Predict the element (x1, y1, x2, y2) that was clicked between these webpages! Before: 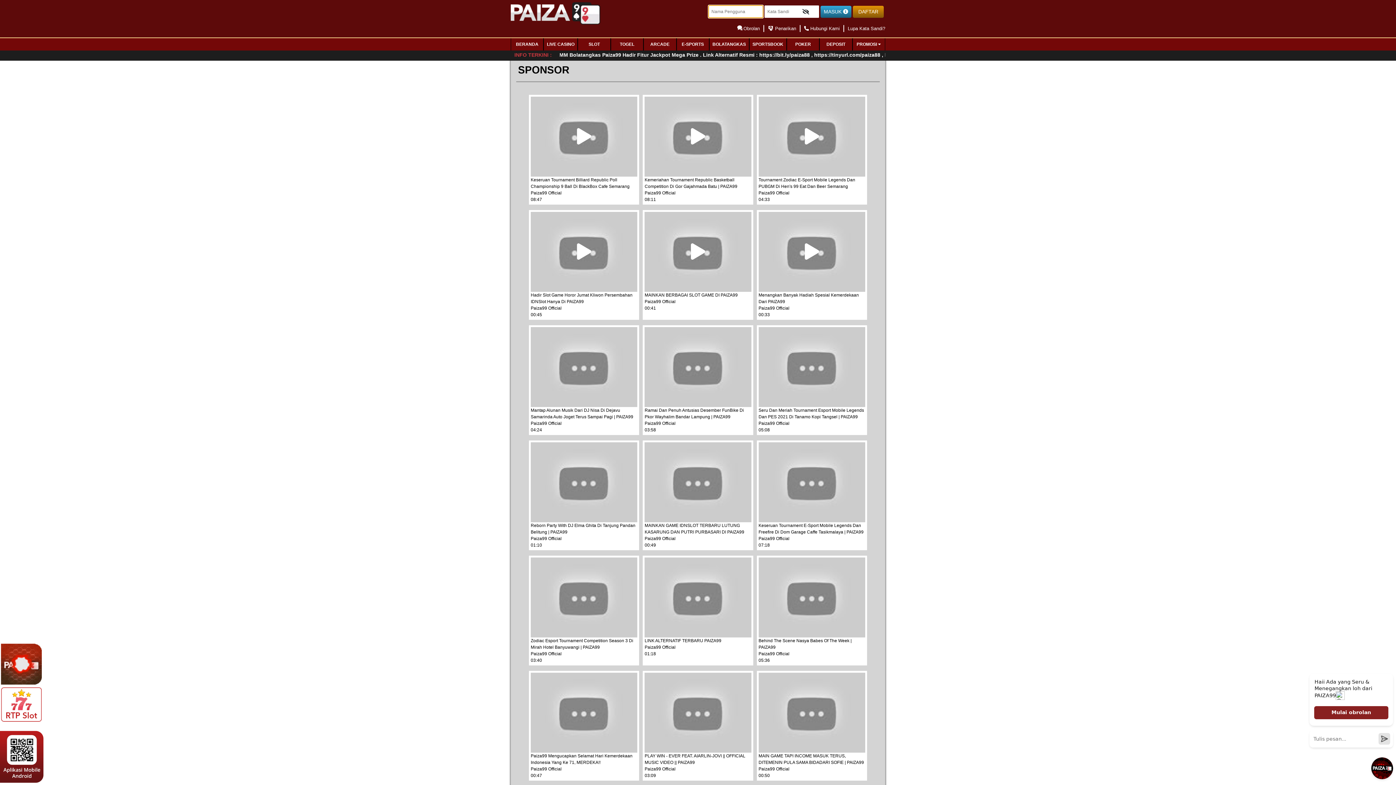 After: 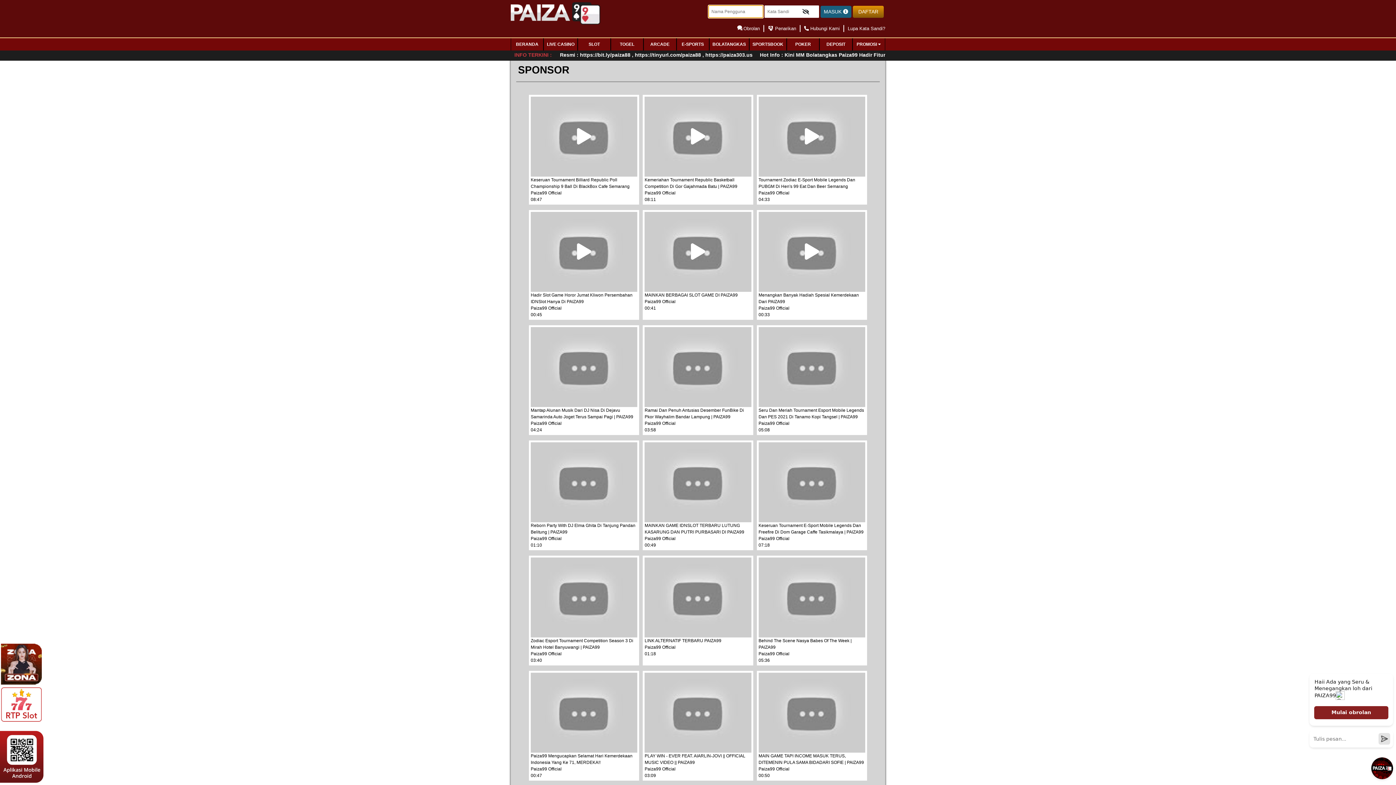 Action: bbox: (820, 5, 851, 17) label: MASUK 